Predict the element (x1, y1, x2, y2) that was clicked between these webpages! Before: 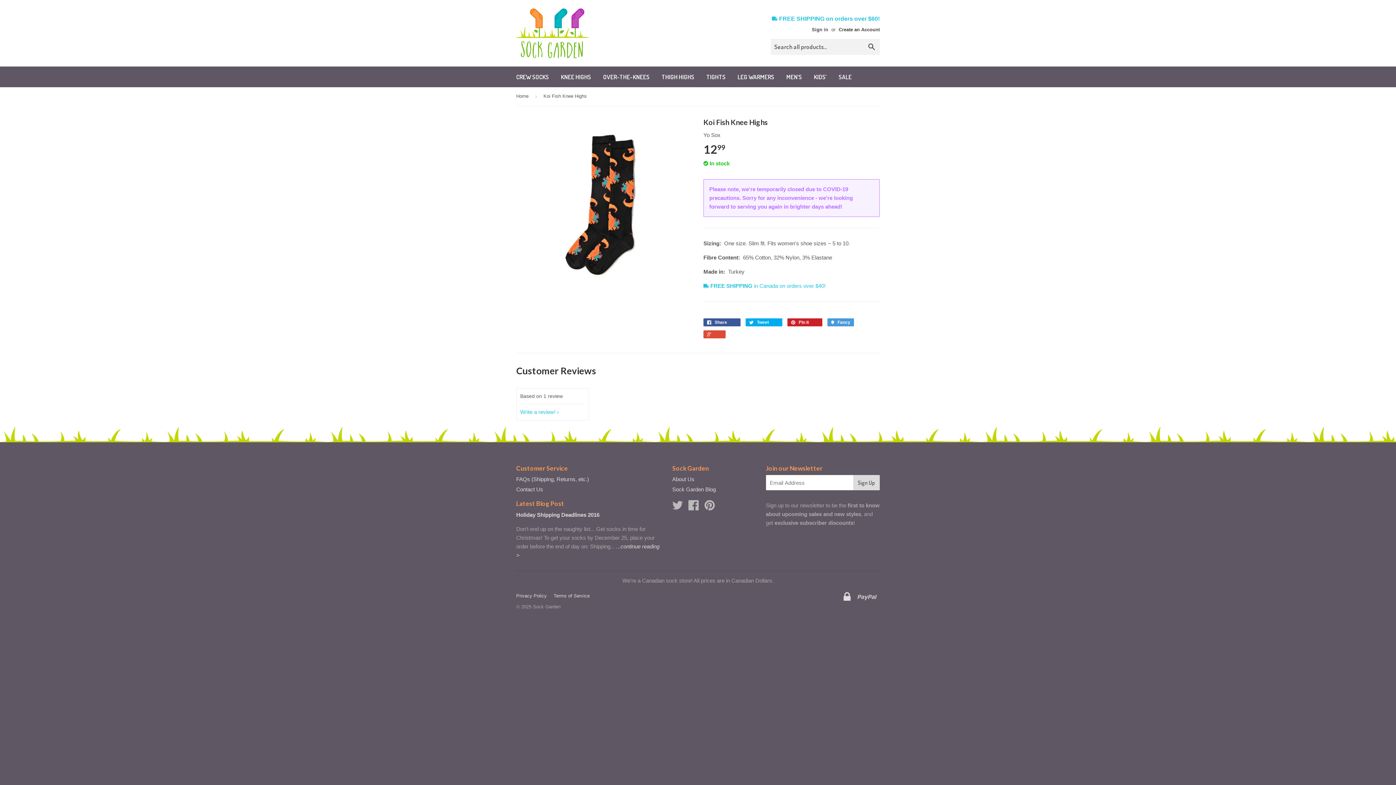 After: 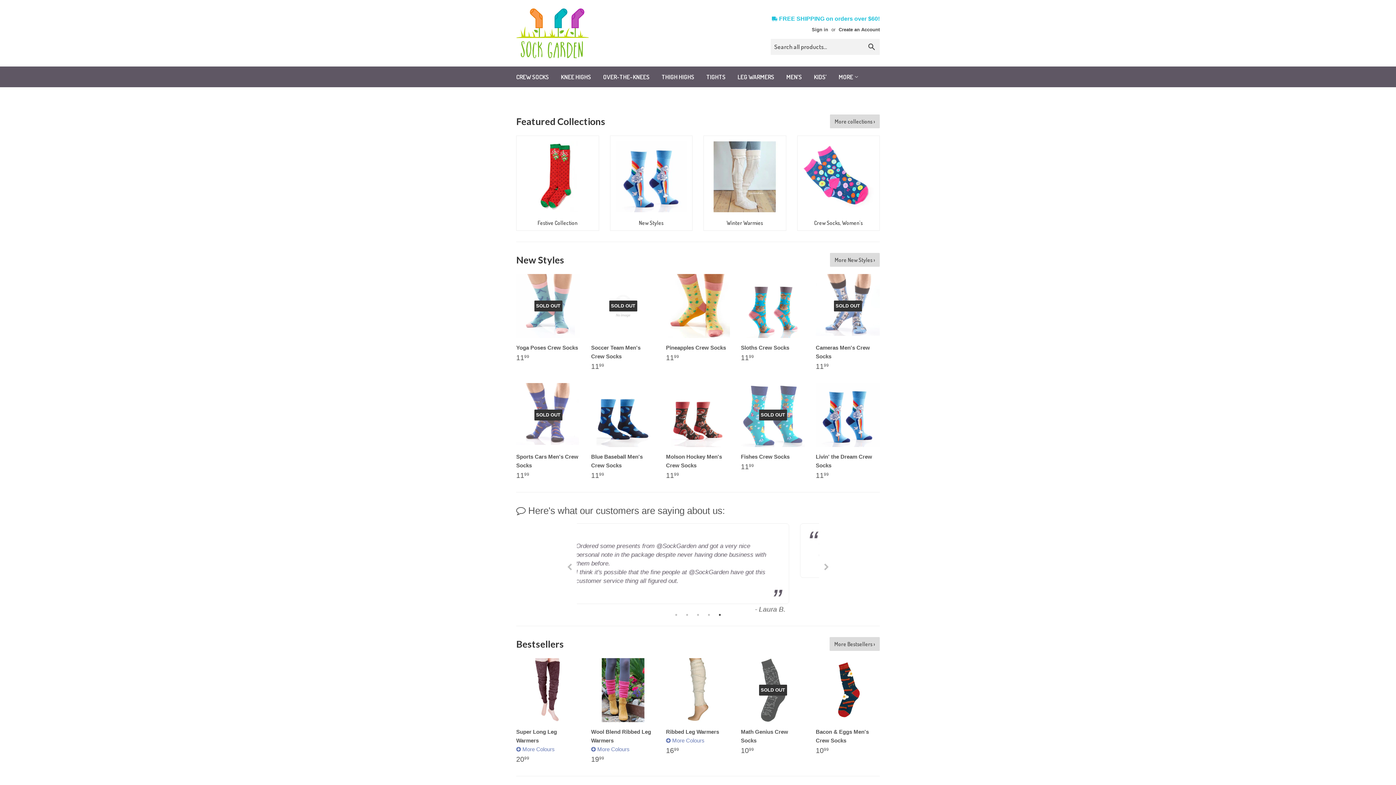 Action: bbox: (516, 8, 589, 58)